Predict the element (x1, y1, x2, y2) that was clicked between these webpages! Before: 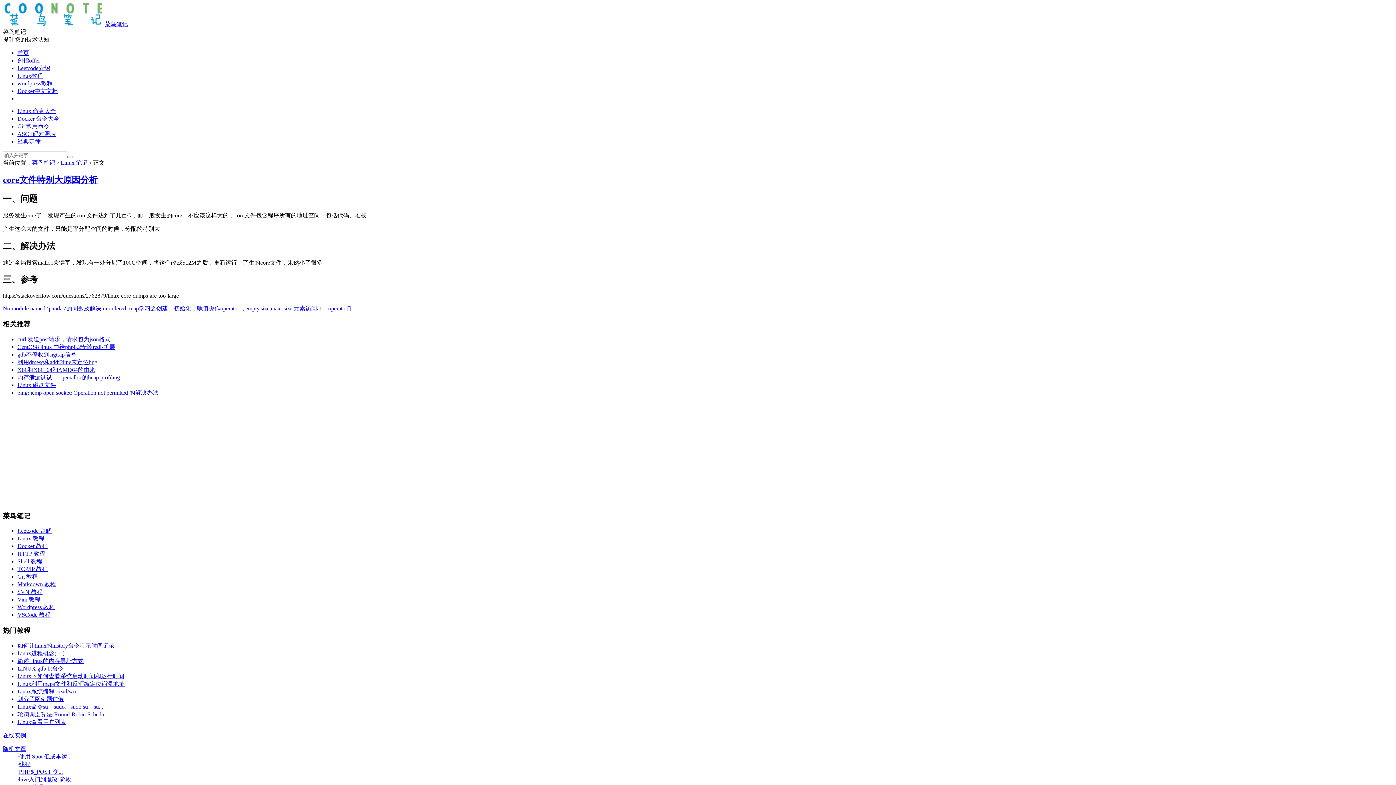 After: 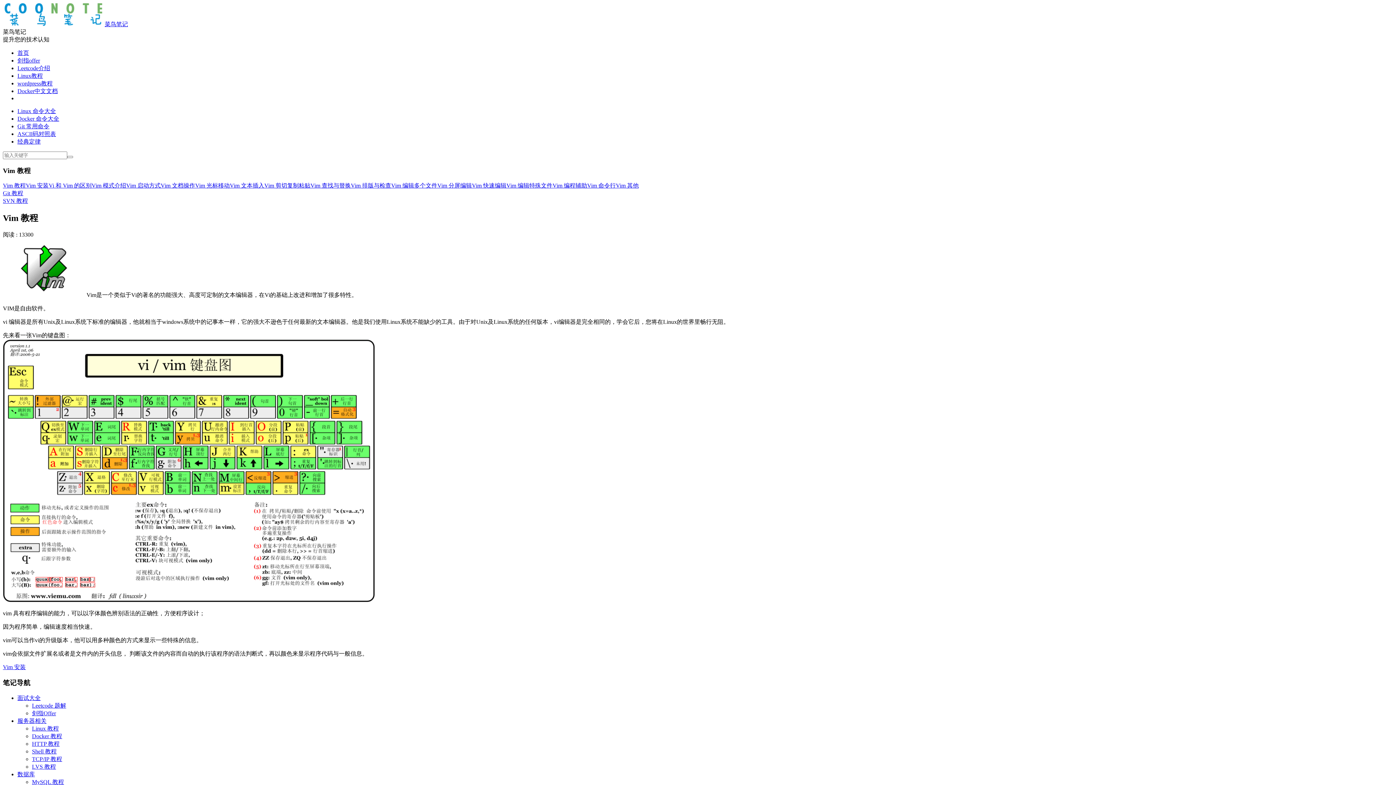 Action: bbox: (17, 596, 40, 602) label: Vim 教程